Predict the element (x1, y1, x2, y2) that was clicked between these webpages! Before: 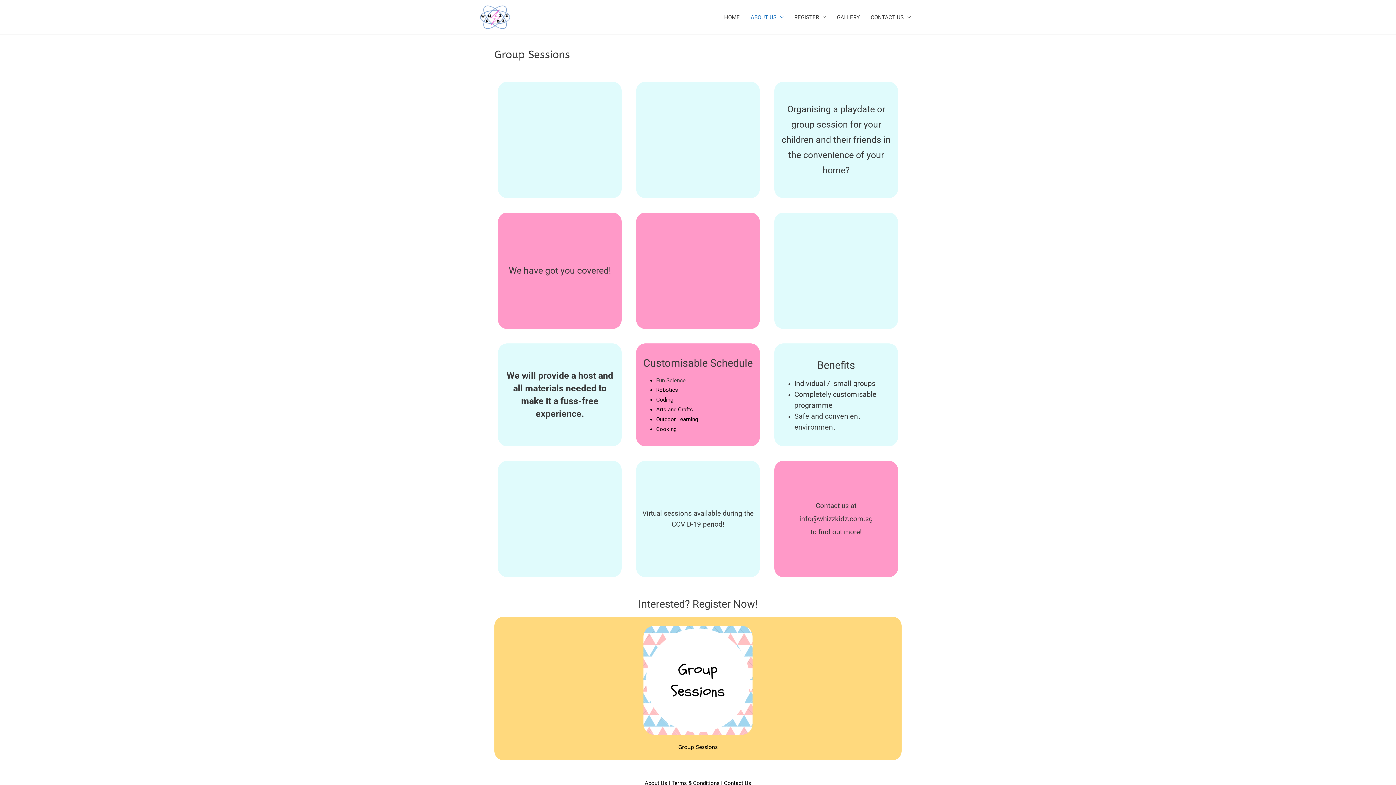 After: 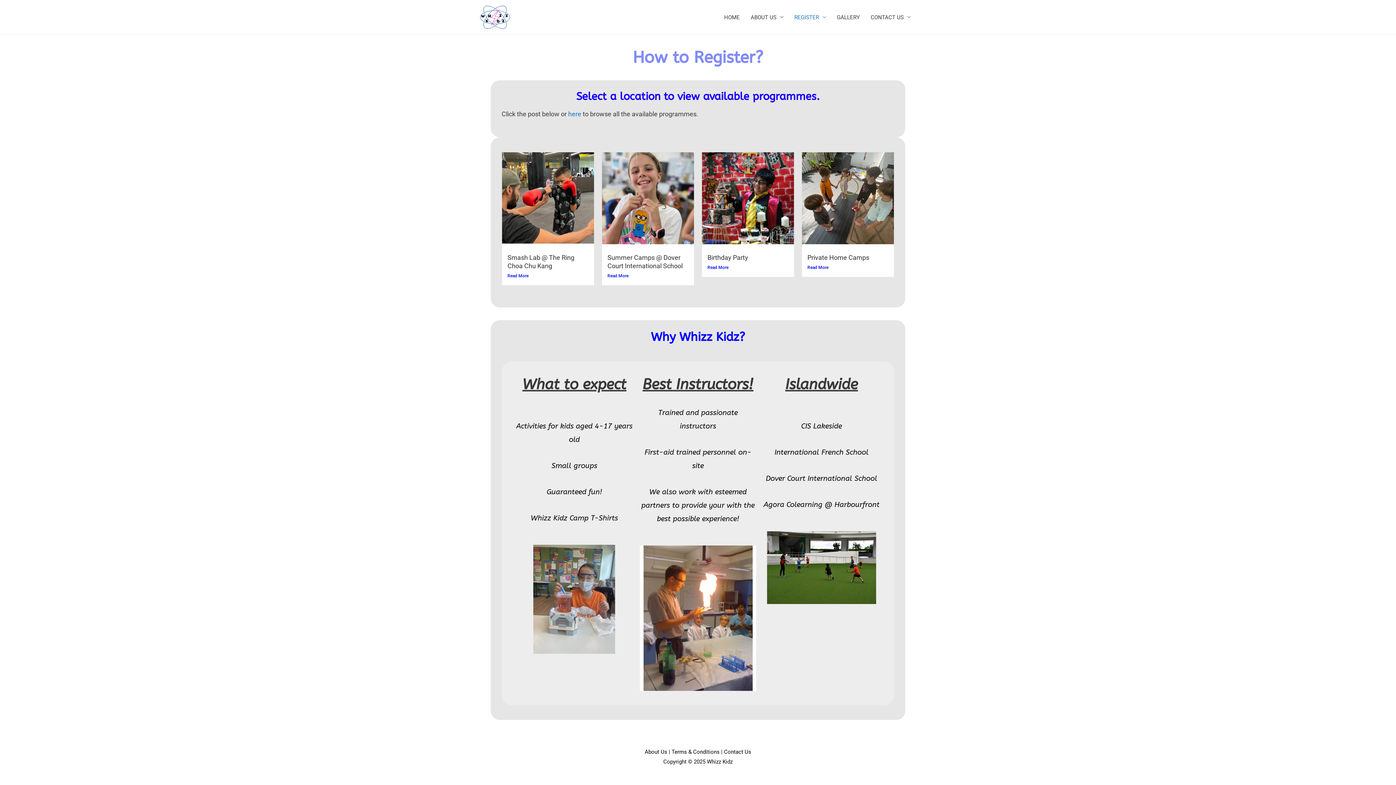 Action: label: REGISTER bbox: (789, 0, 831, 34)